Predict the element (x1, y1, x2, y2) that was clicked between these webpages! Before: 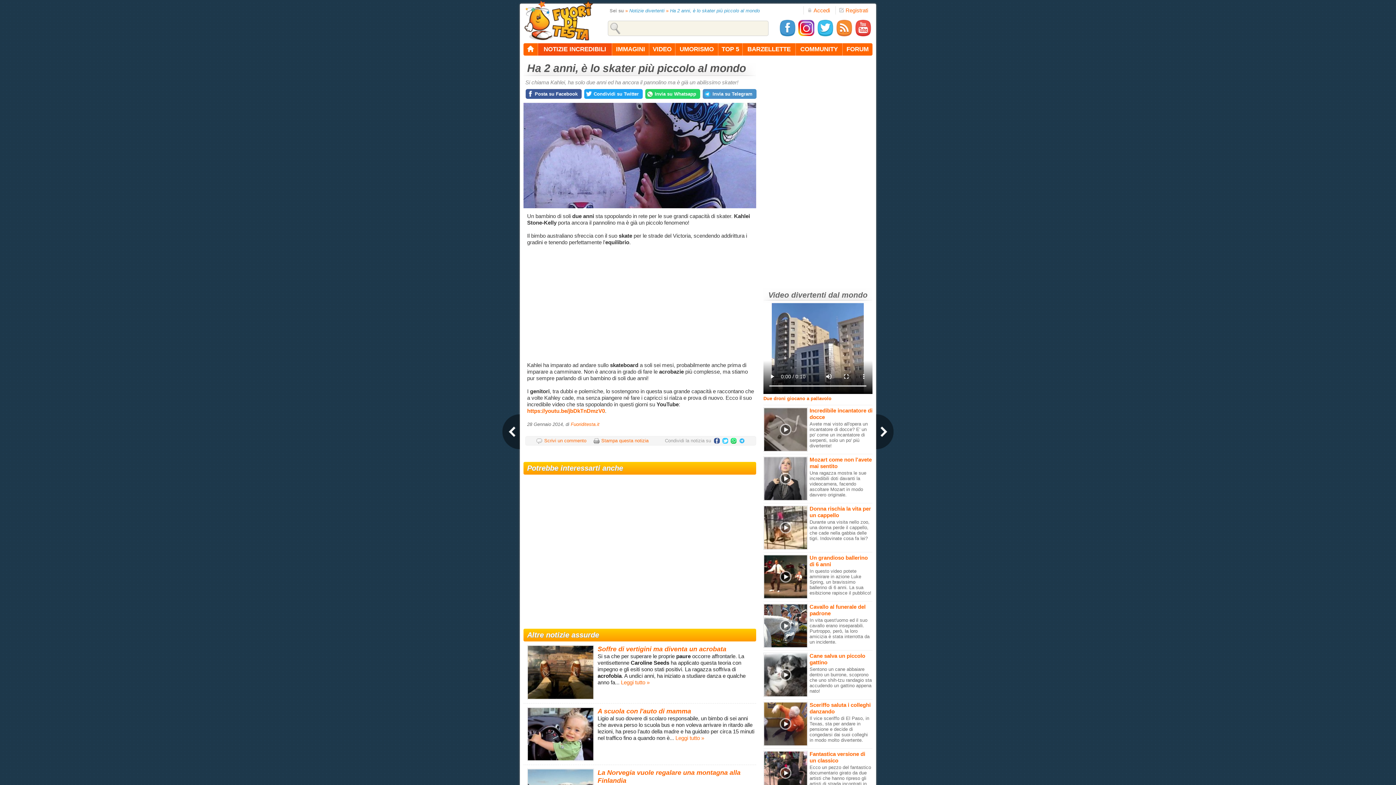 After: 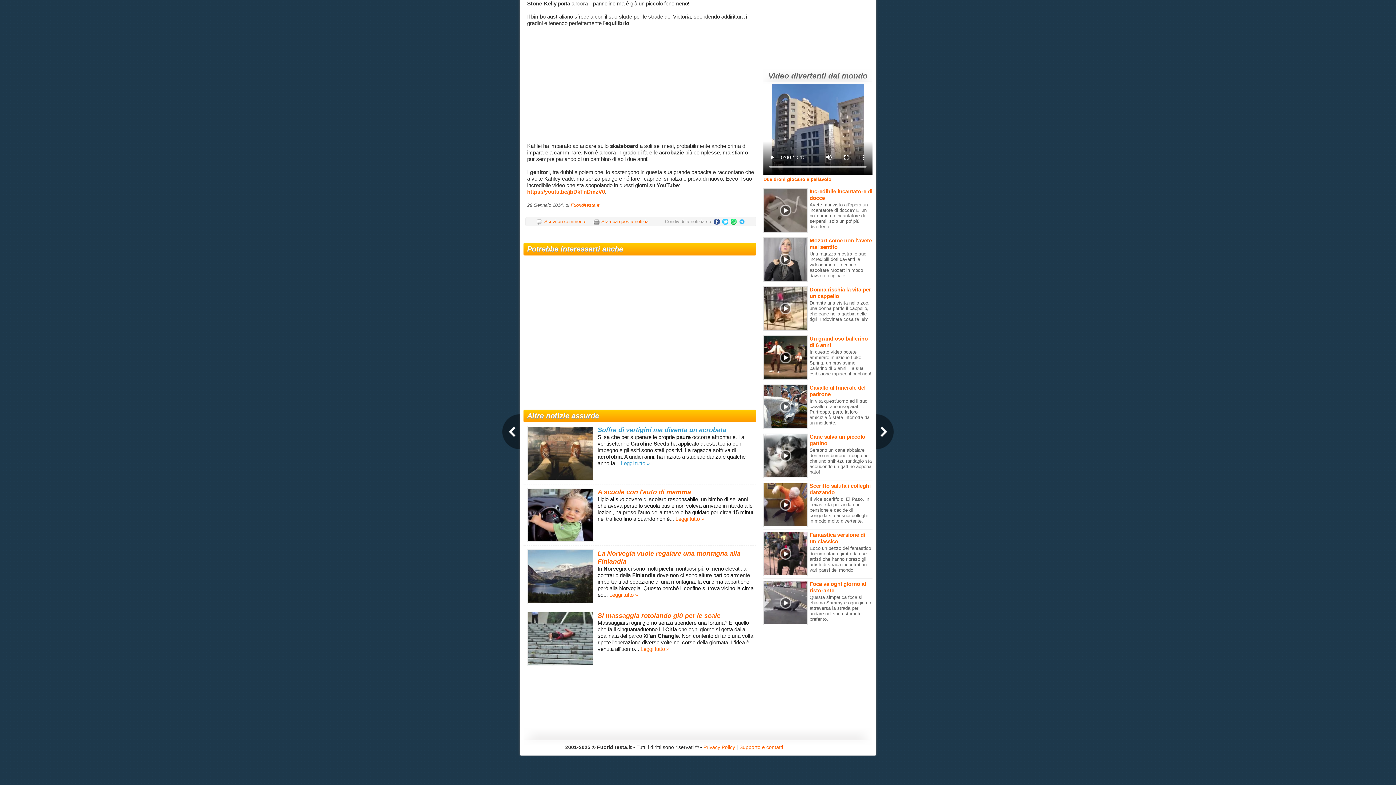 Action: label: Scrivi un commento bbox: (544, 438, 586, 443)